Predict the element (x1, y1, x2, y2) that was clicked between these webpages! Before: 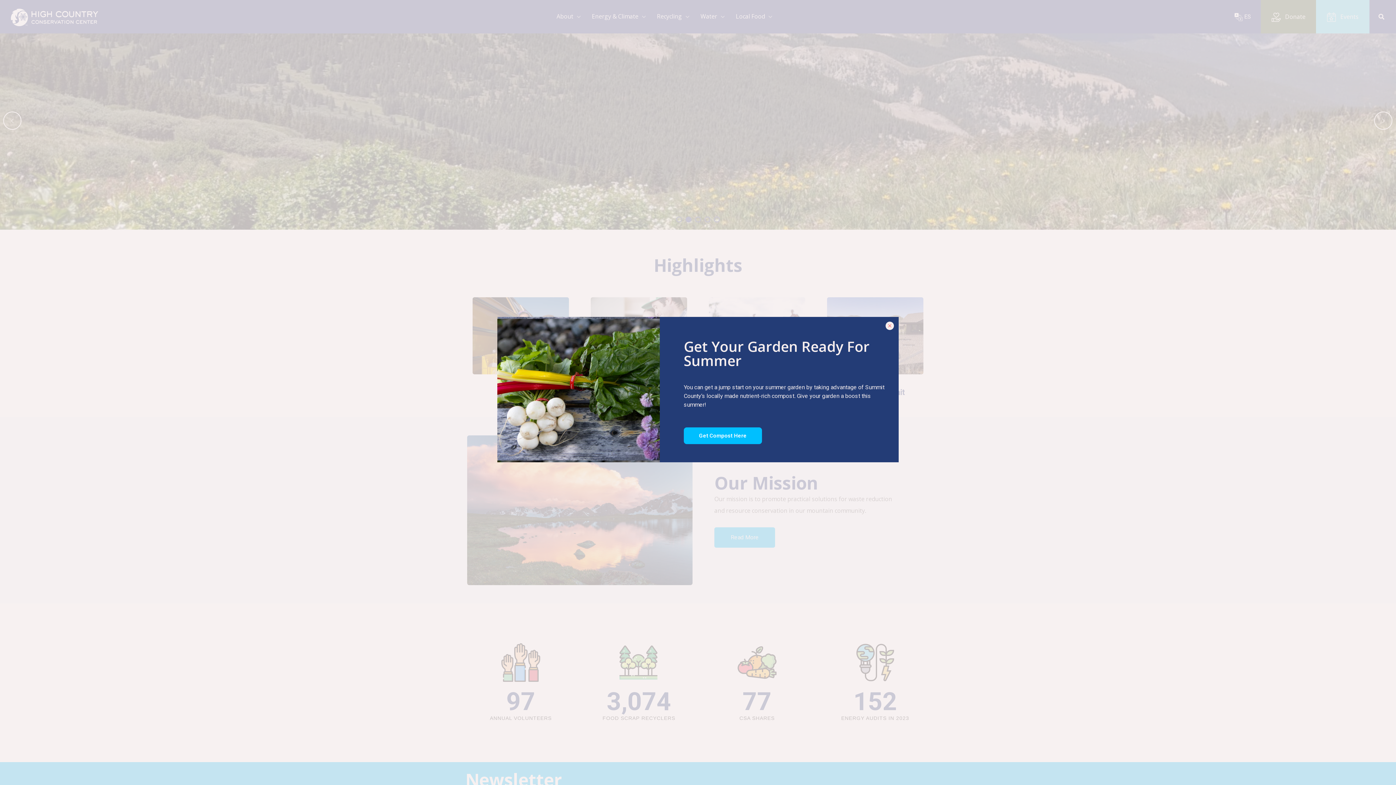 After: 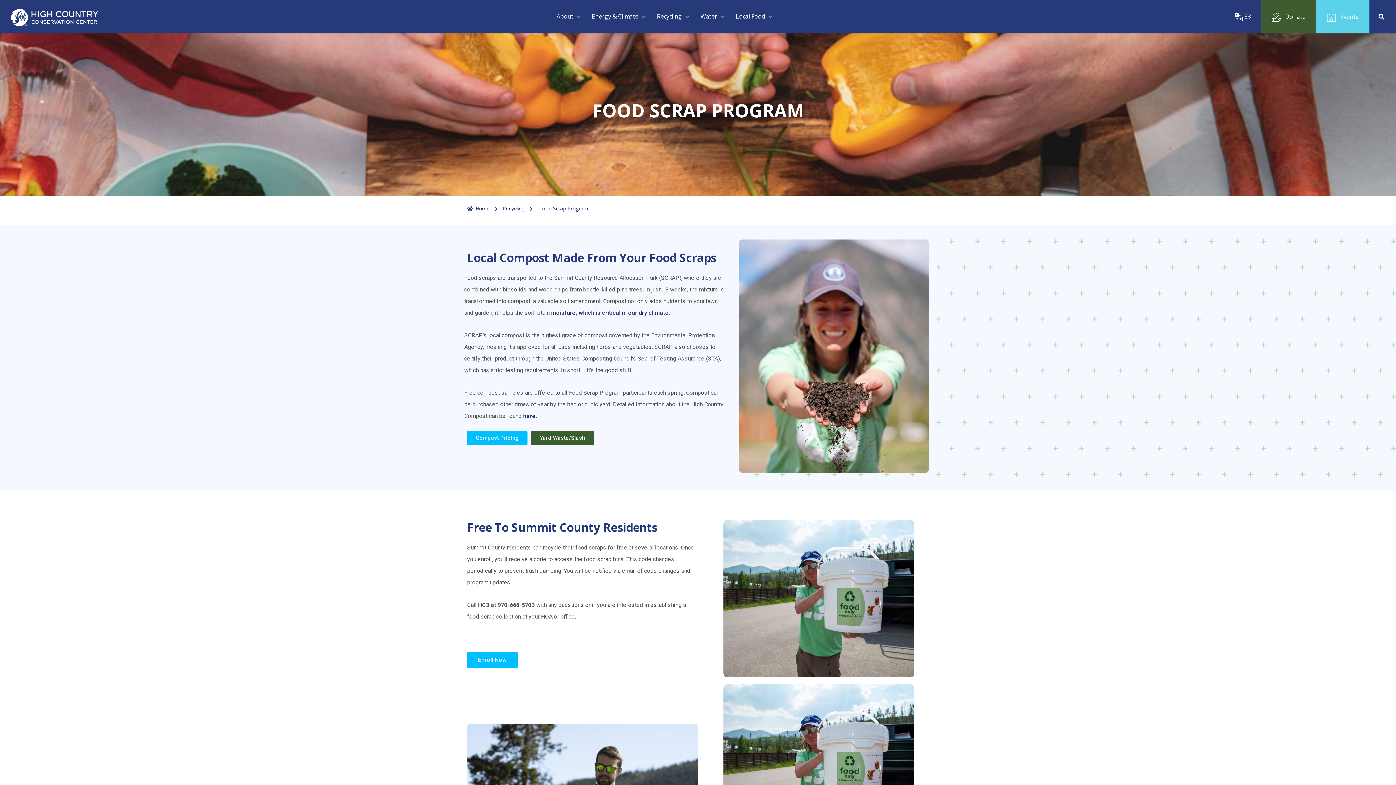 Action: bbox: (683, 427, 762, 444) label: Get Compost Here